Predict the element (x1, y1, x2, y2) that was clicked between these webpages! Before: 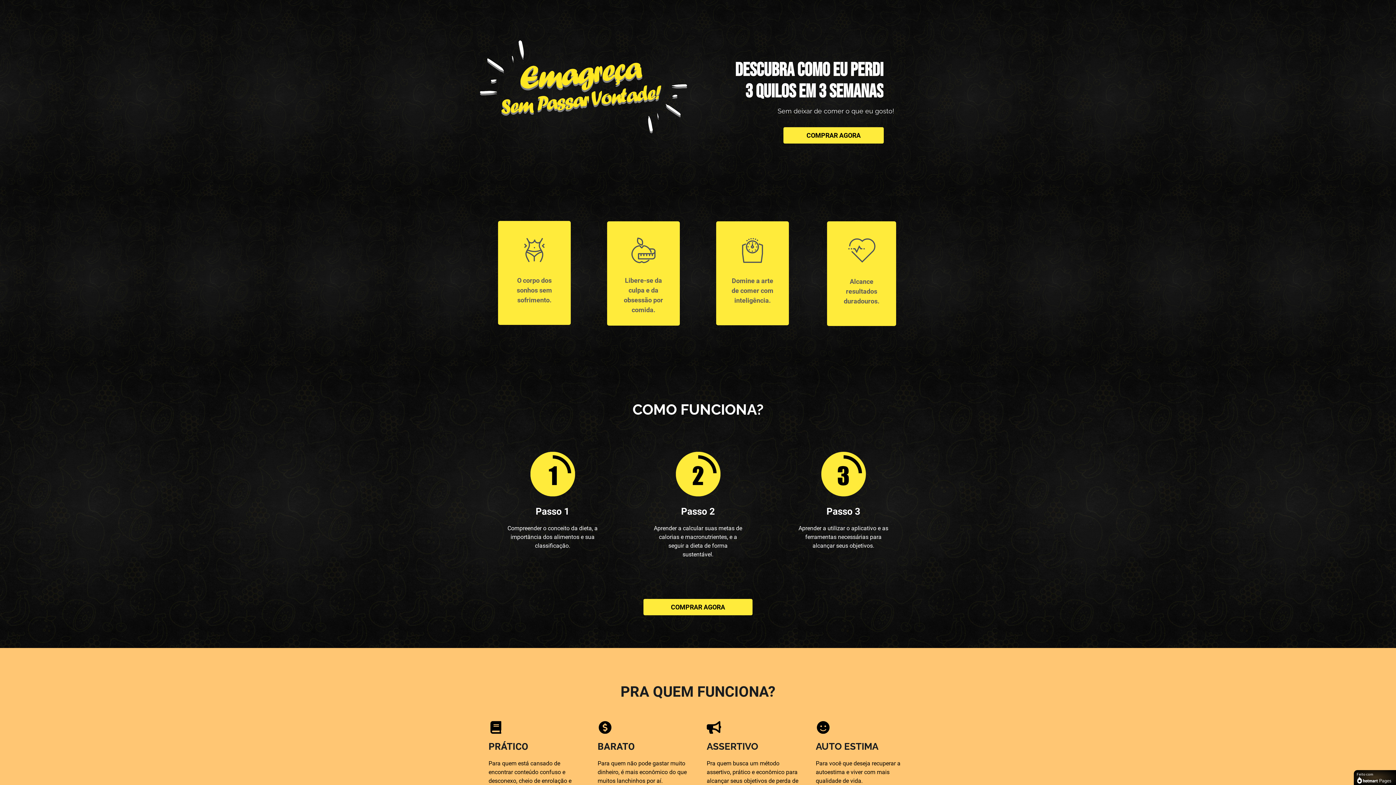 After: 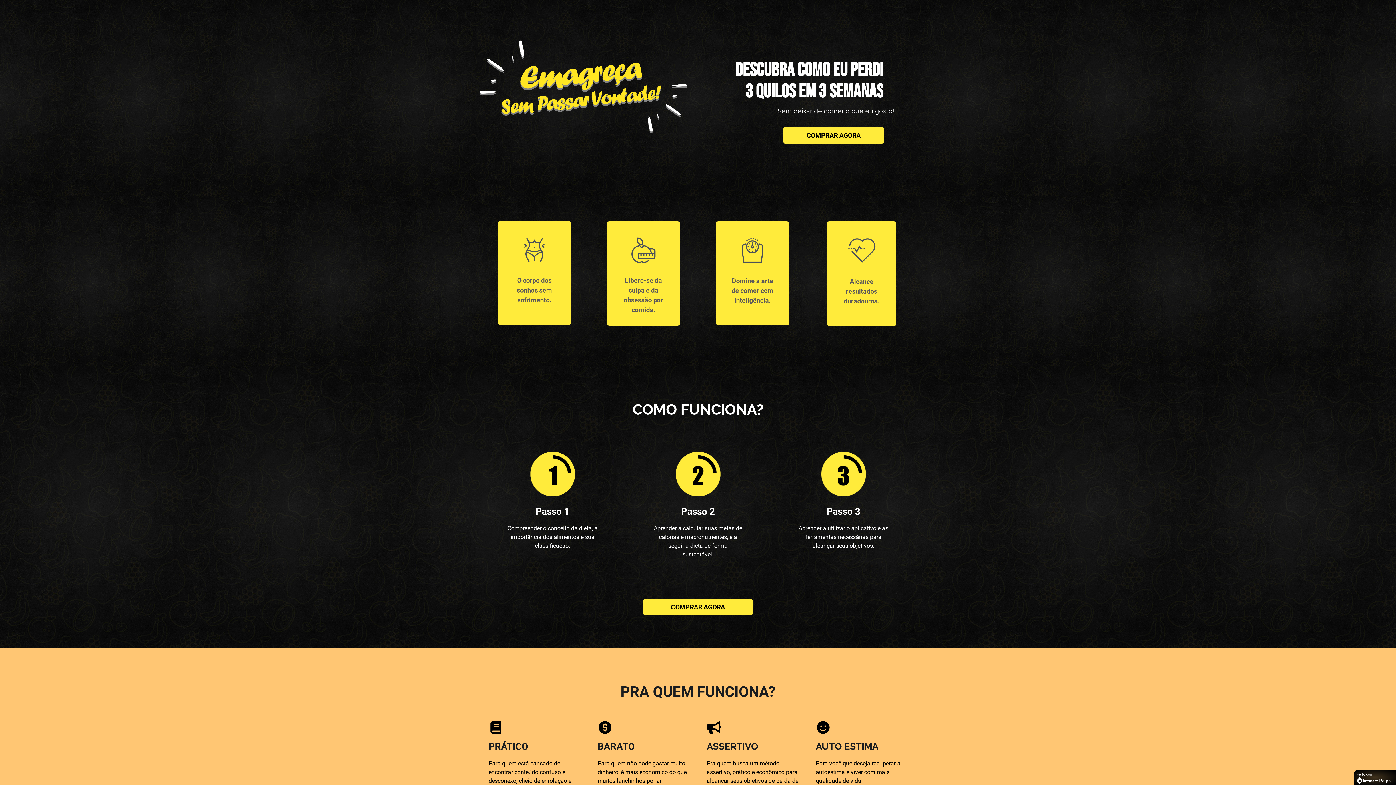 Action: bbox: (643, 599, 752, 615) label: COMPRAR AGORA
